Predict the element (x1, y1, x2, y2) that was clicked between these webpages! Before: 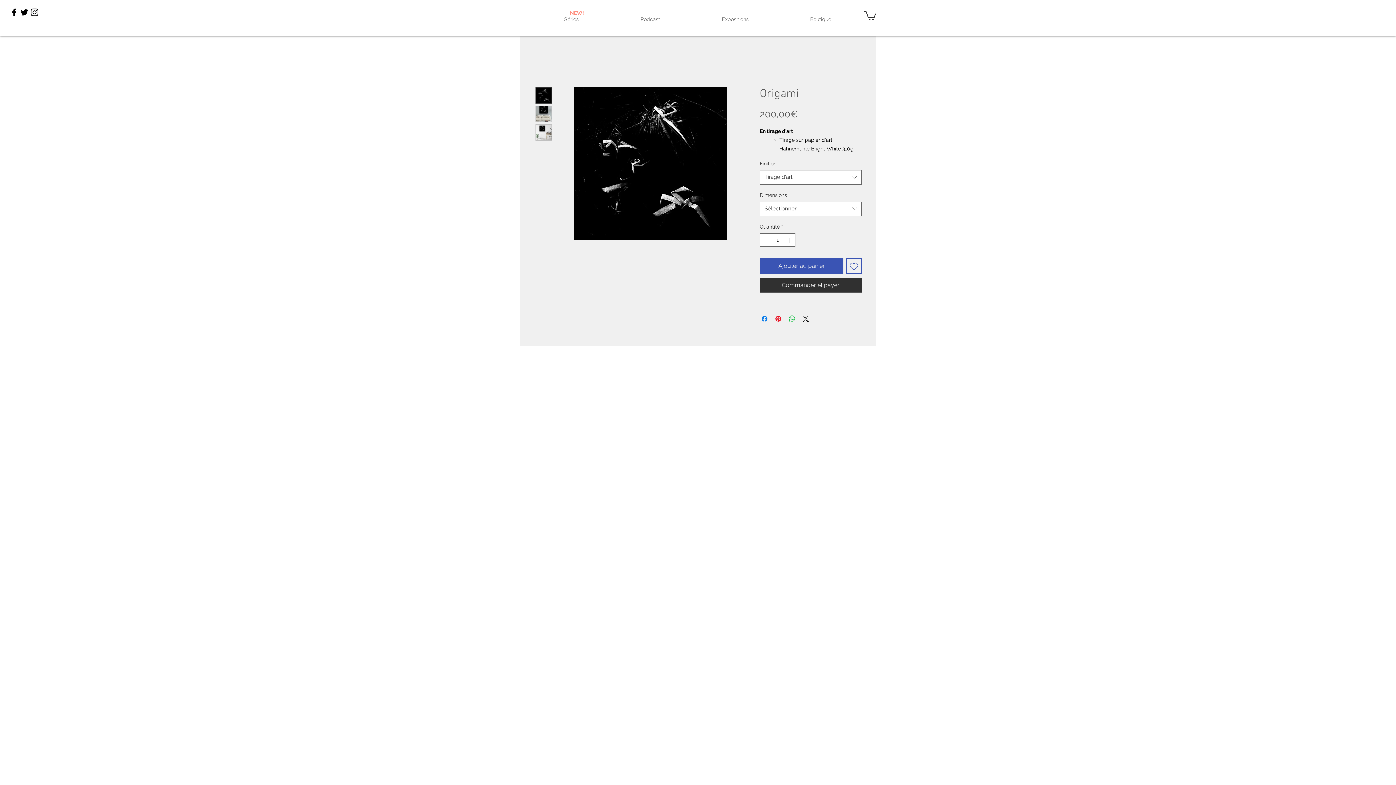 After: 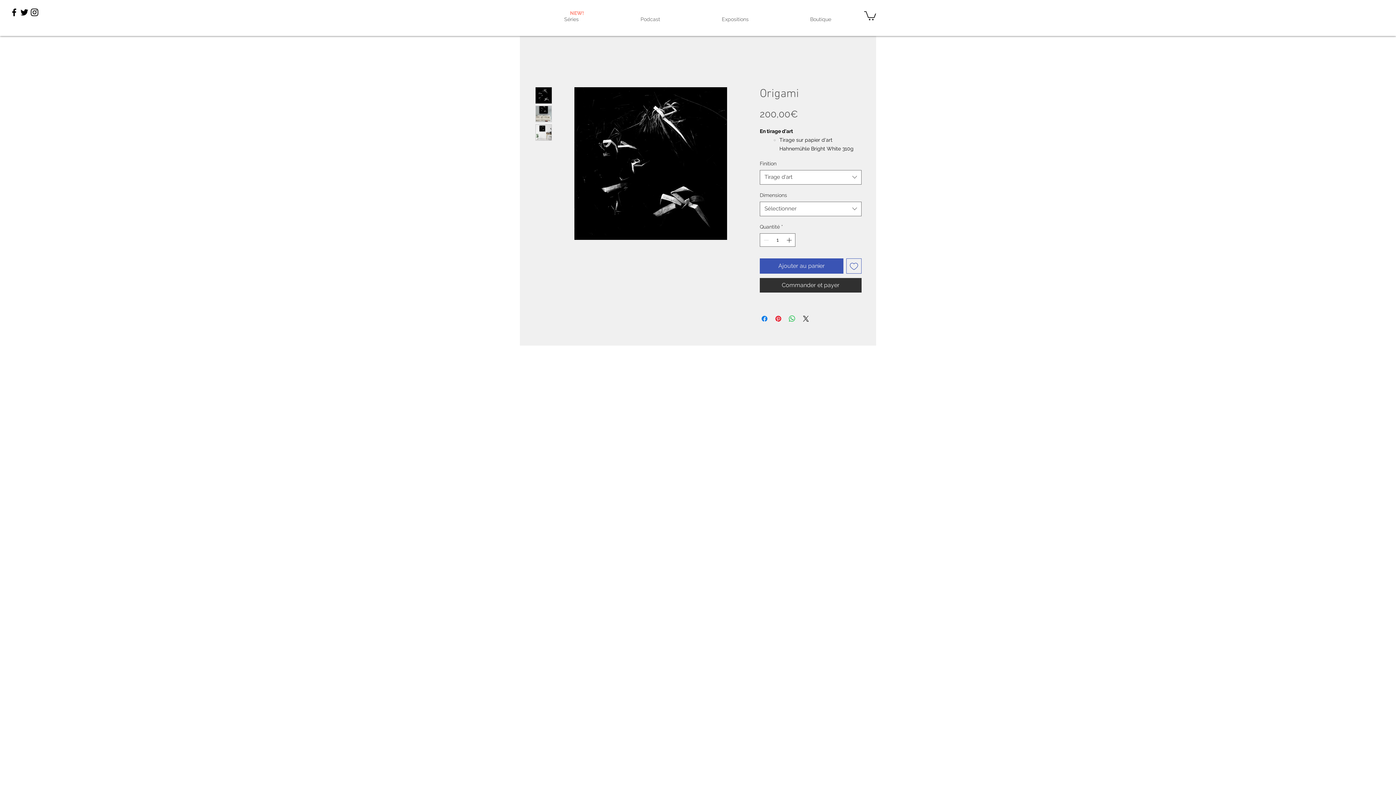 Action: bbox: (846, 258, 861, 273) label: Ajouter à la liste d'envies